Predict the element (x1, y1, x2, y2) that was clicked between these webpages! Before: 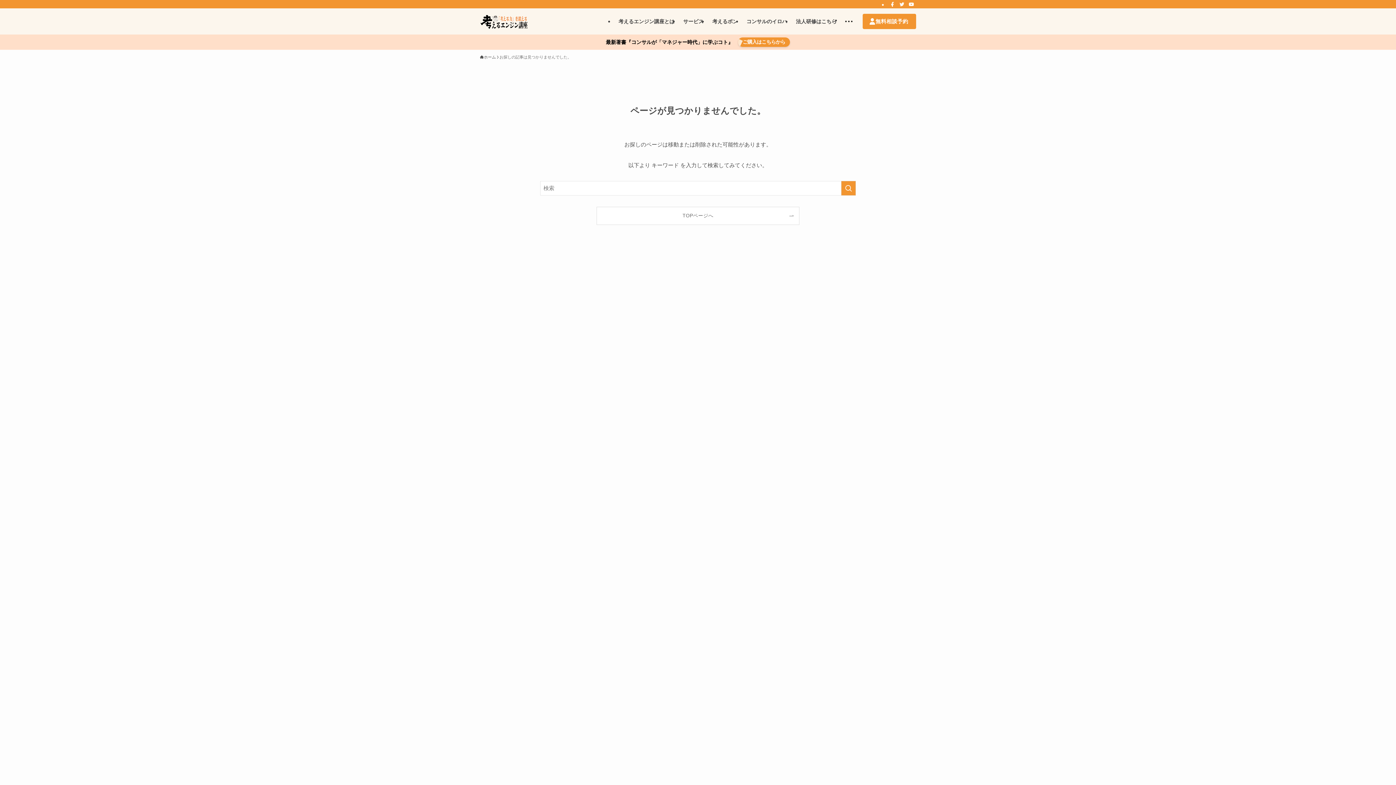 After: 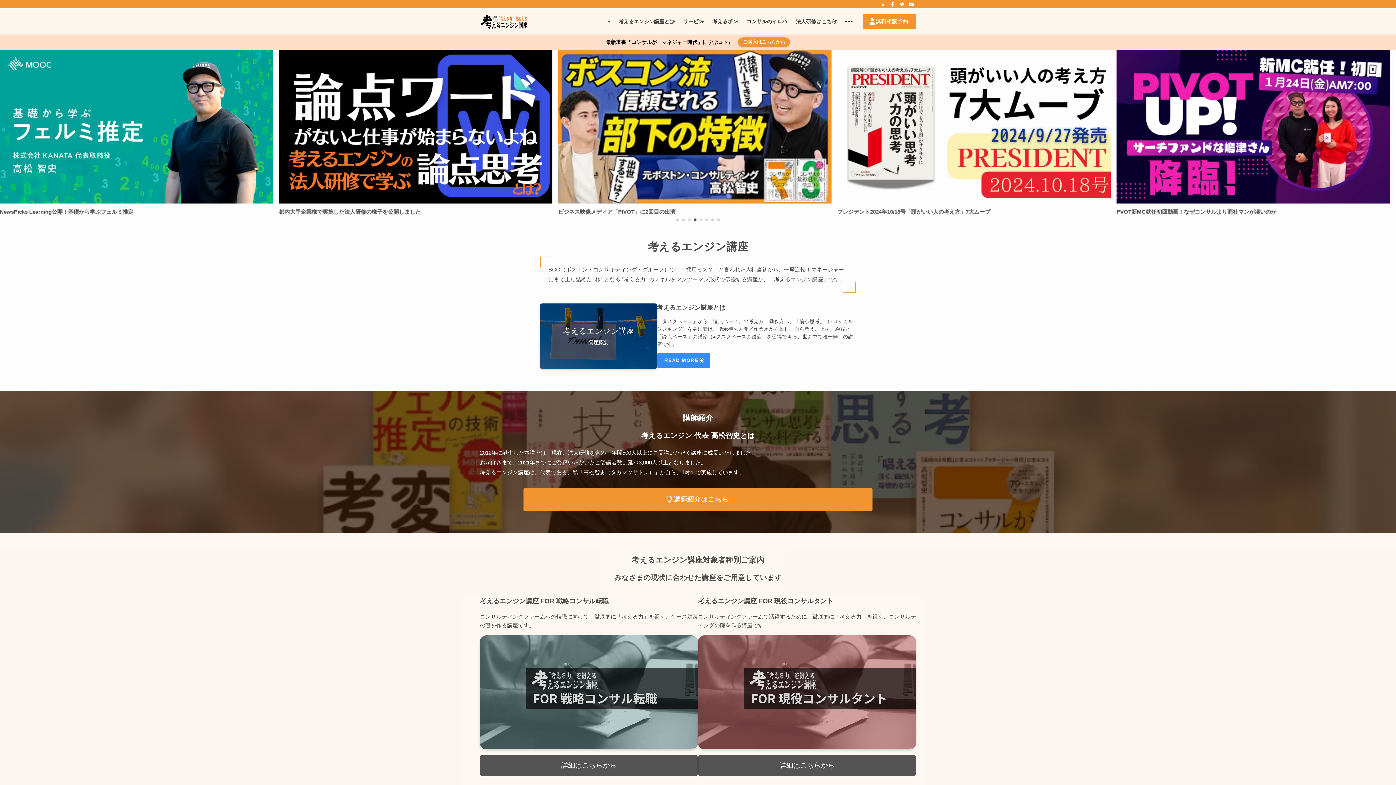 Action: bbox: (480, 54, 496, 60) label: ホーム